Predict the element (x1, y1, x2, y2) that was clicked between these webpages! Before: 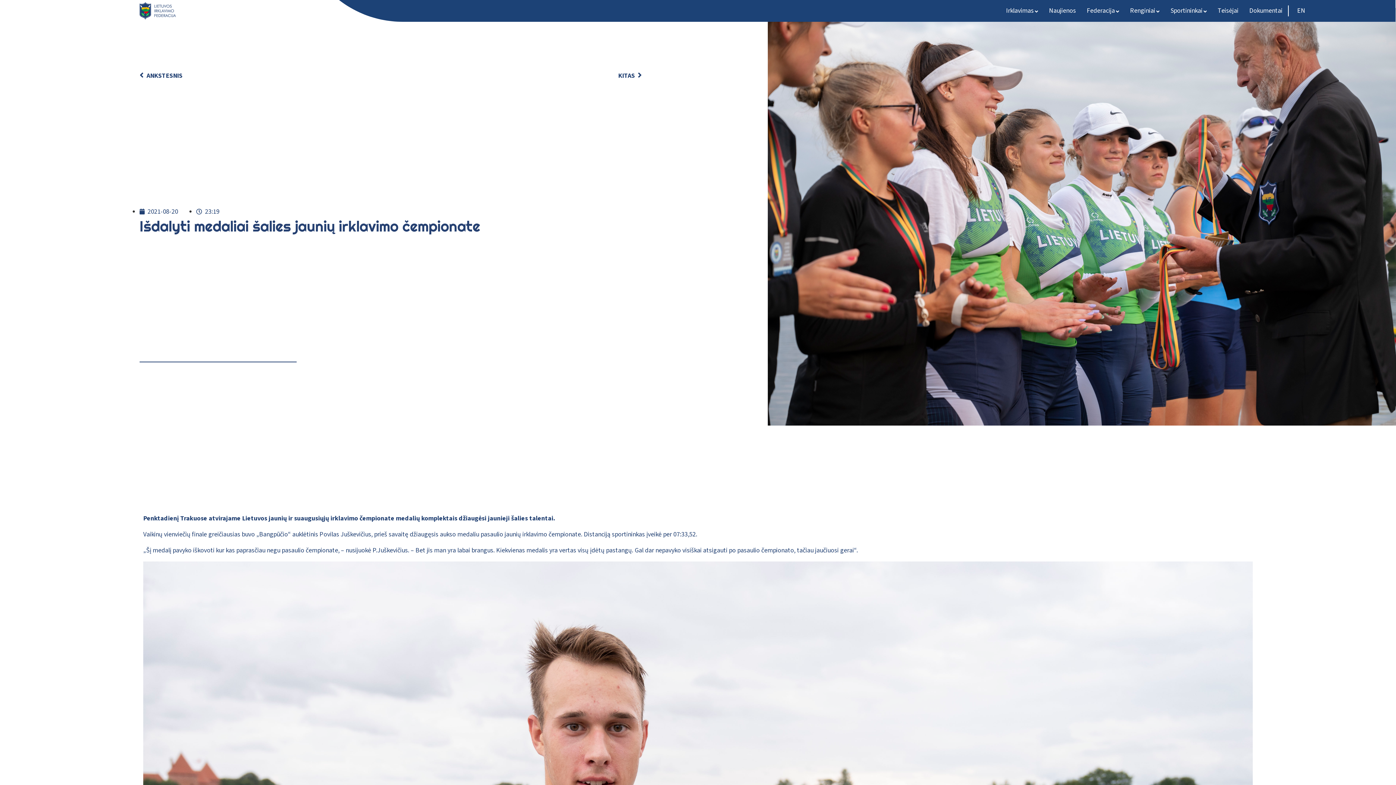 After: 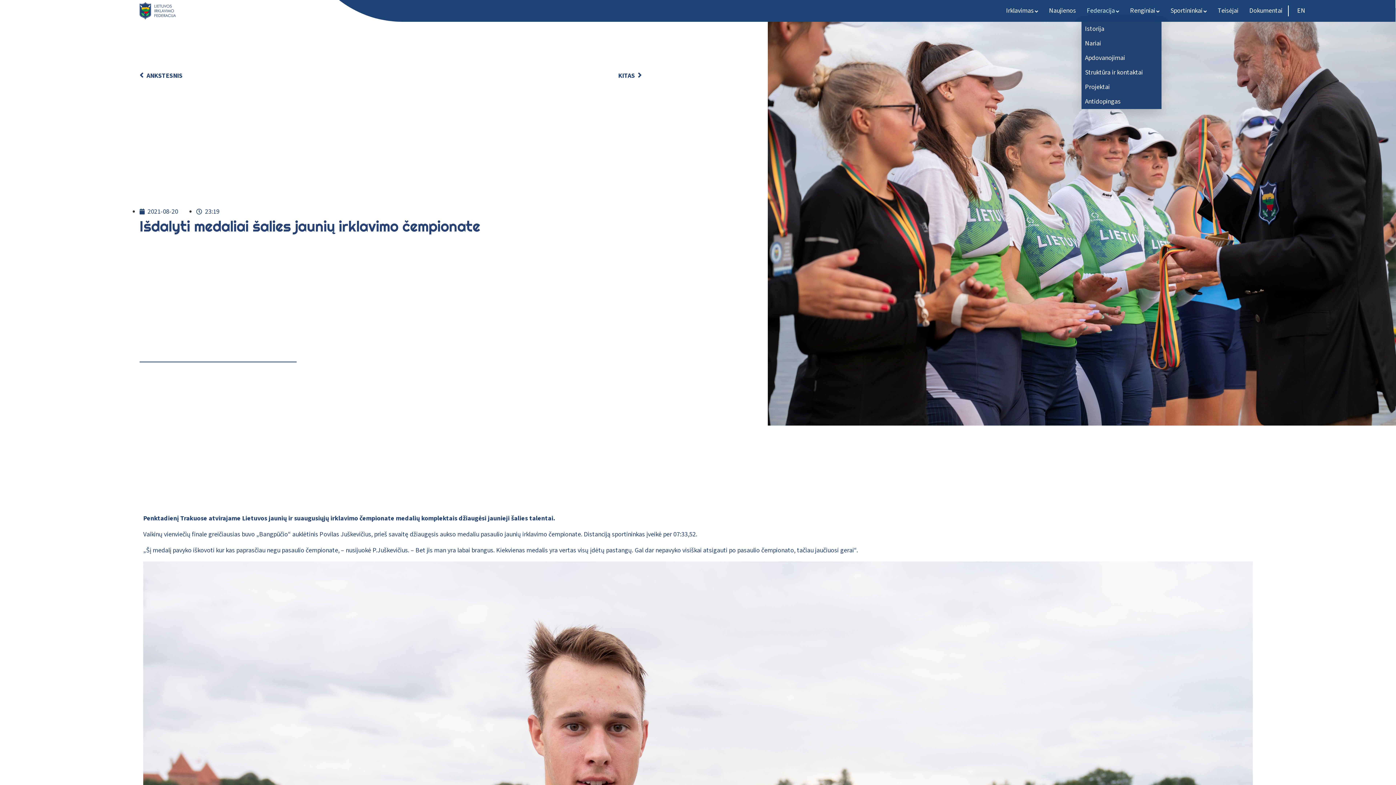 Action: label: Federacija bbox: (1081, 0, 1124, 21)